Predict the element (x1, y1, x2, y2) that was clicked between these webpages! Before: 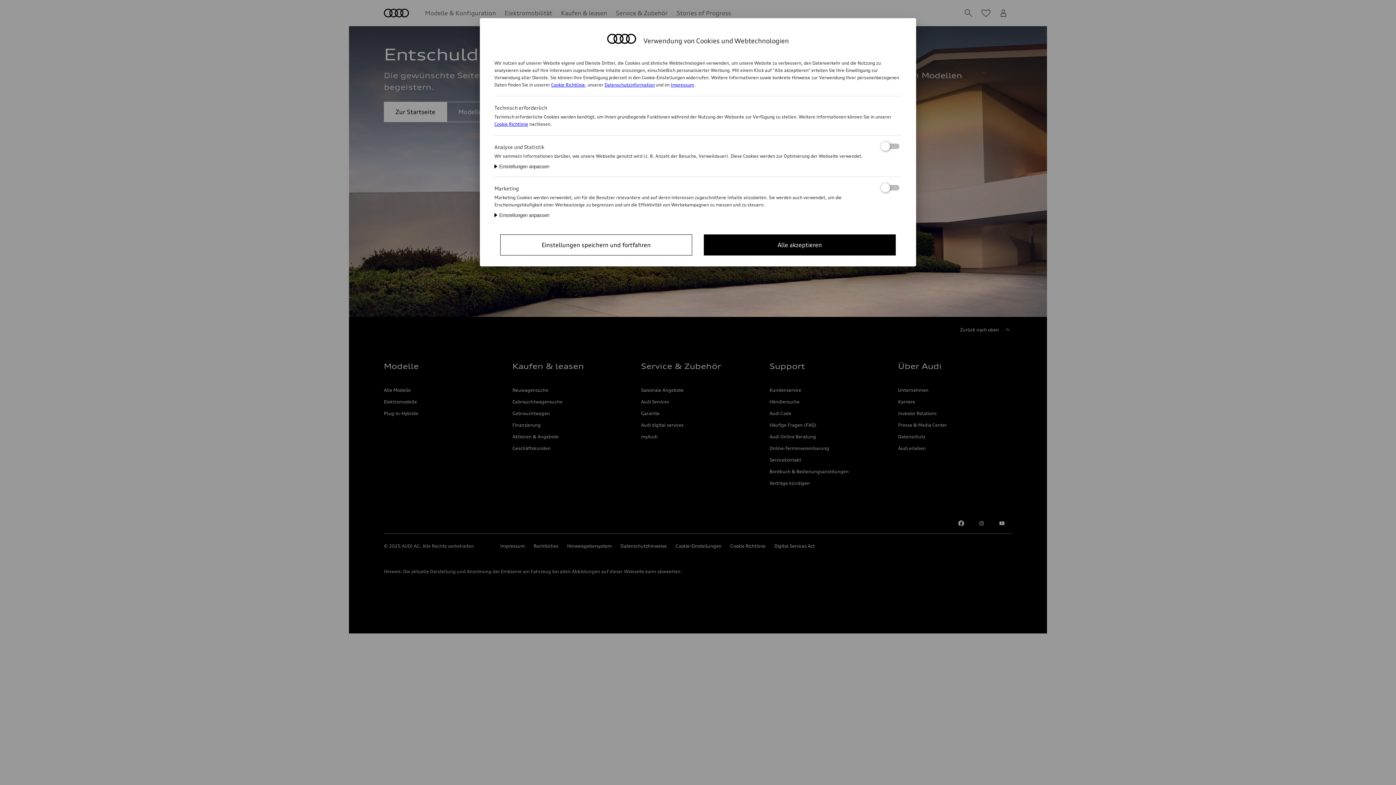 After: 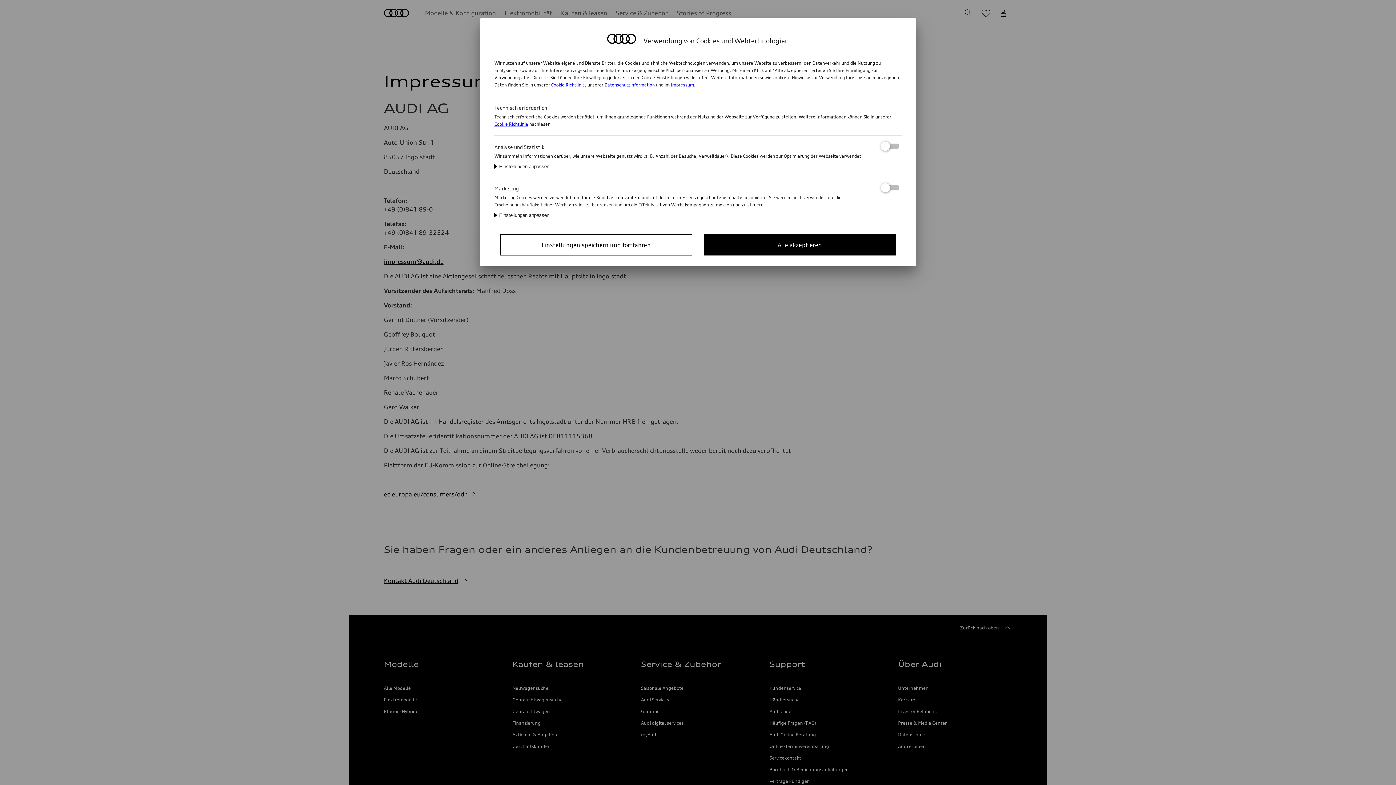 Action: label: Impressum bbox: (670, 82, 694, 87)